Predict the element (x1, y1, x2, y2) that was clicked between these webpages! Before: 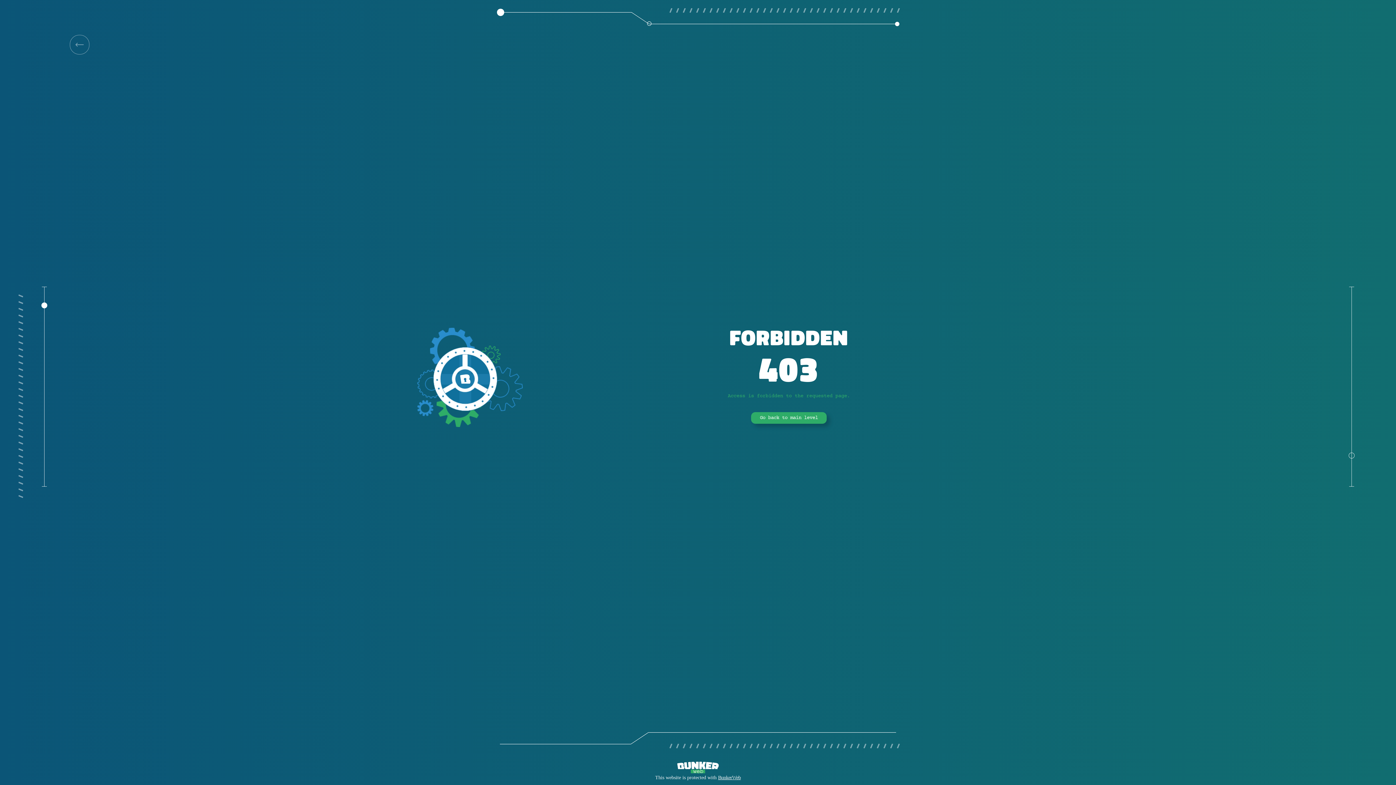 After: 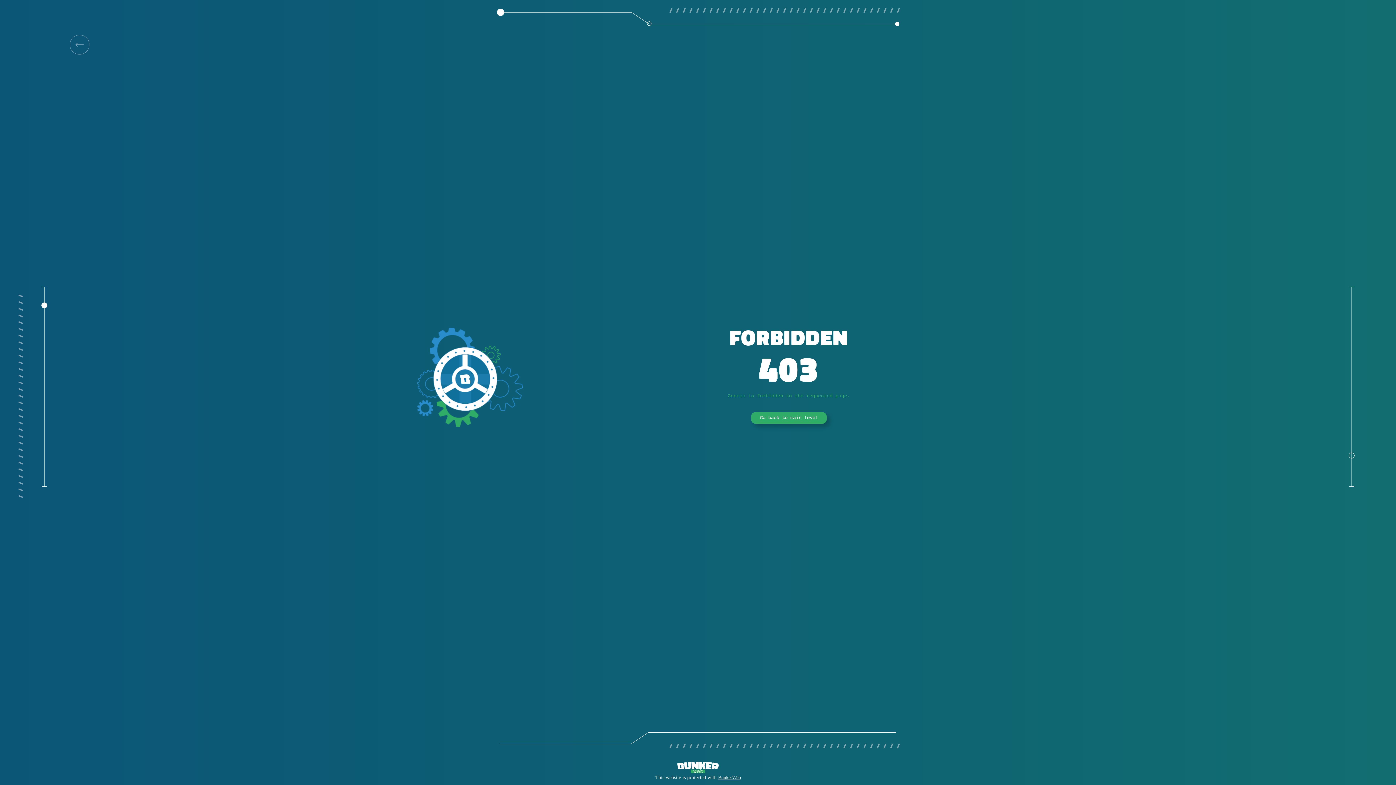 Action: bbox: (751, 412, 826, 424) label: Go back to main level